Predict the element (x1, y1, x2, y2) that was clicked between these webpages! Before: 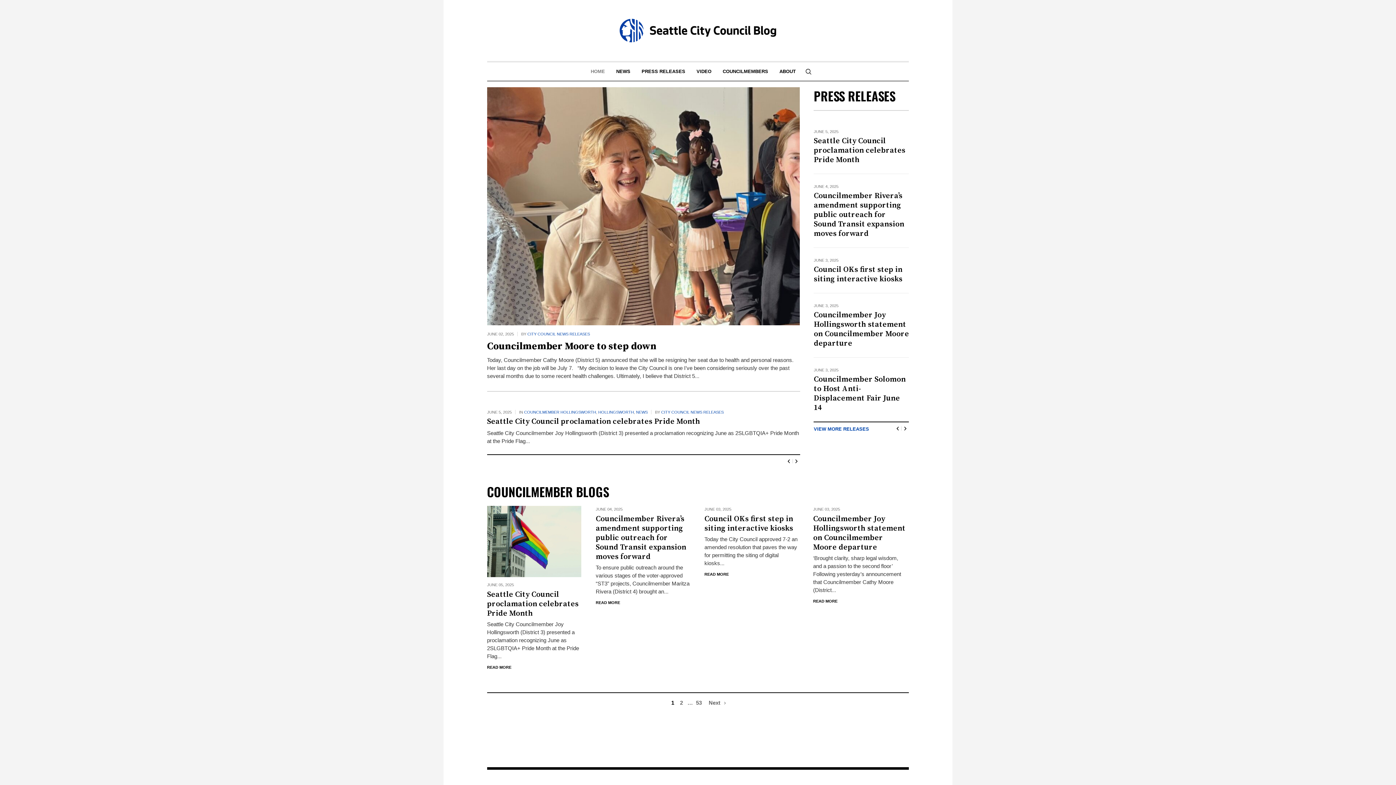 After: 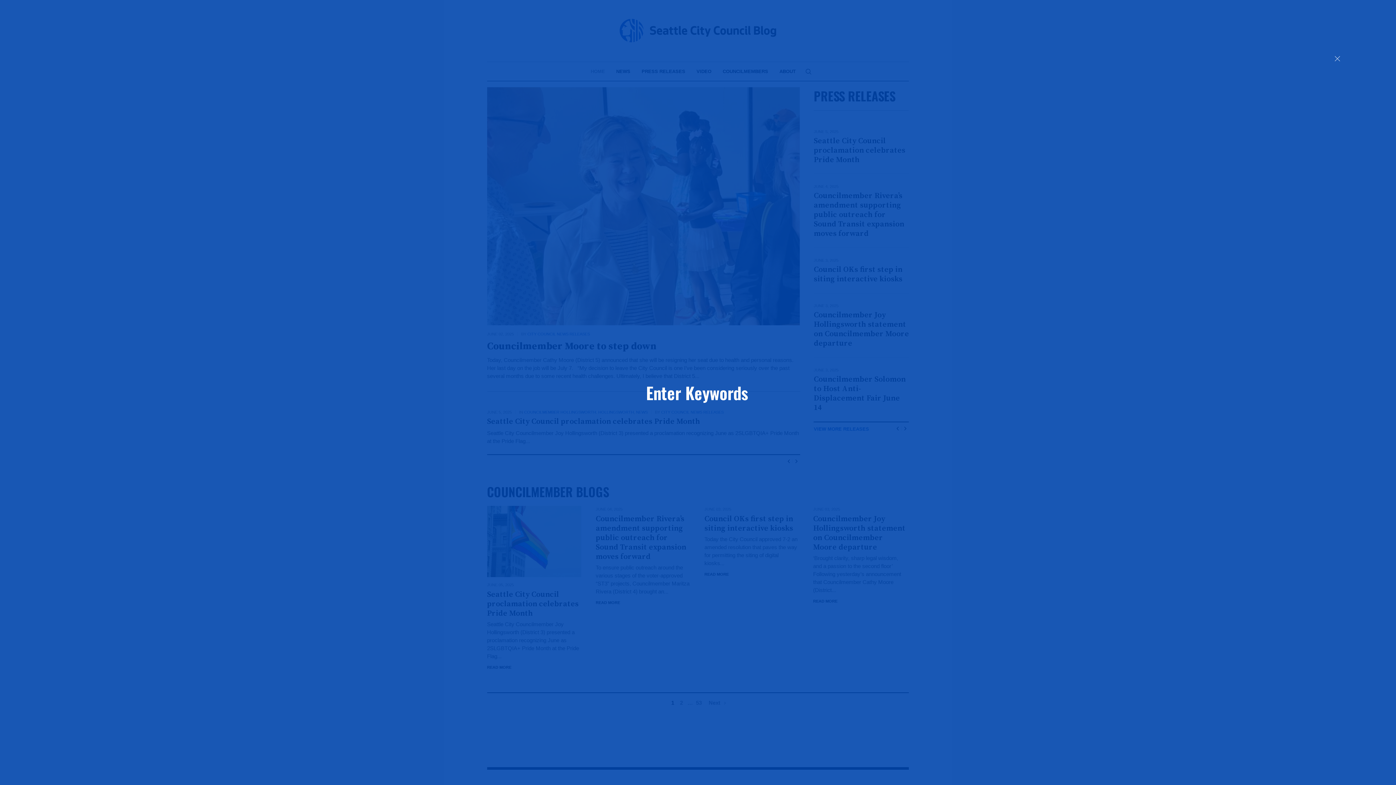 Action: bbox: (805, 68, 812, 75)